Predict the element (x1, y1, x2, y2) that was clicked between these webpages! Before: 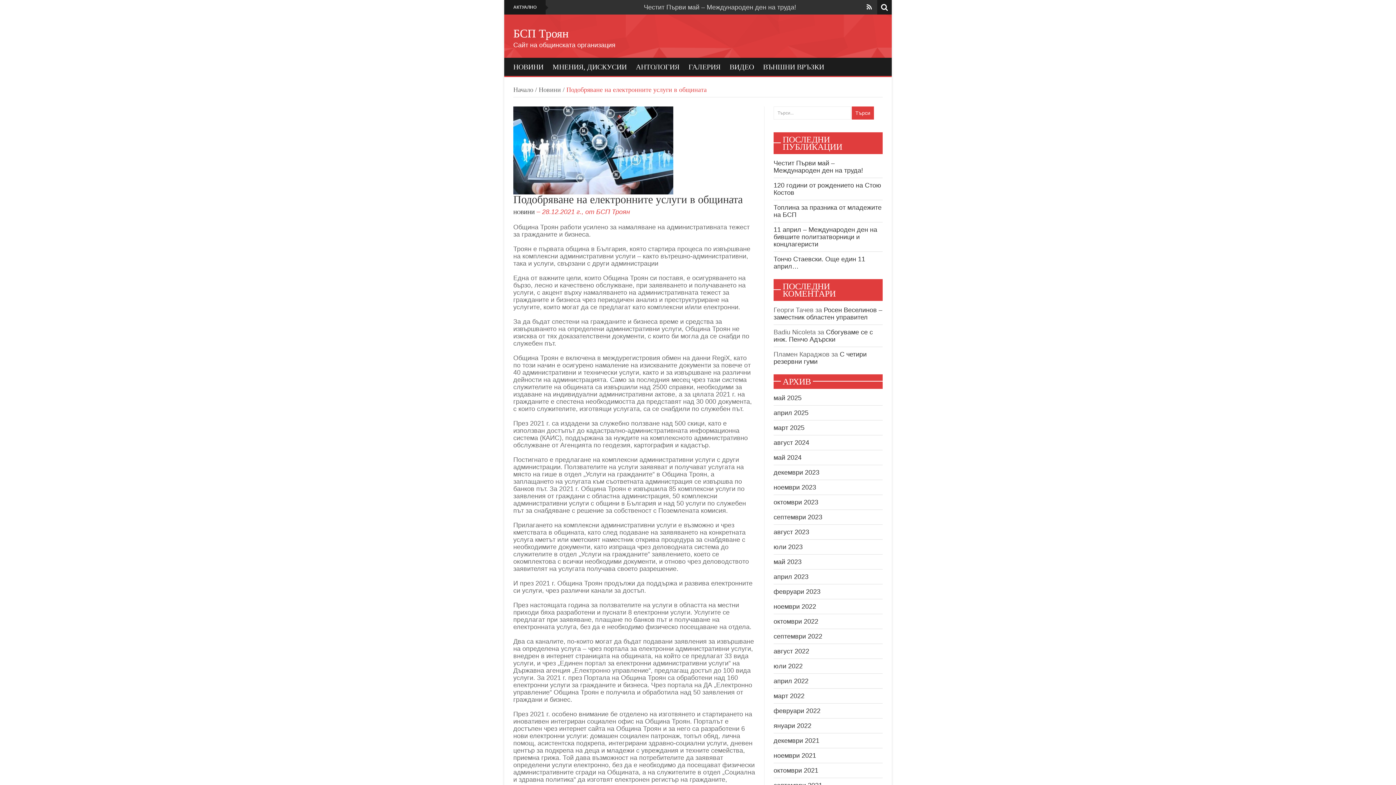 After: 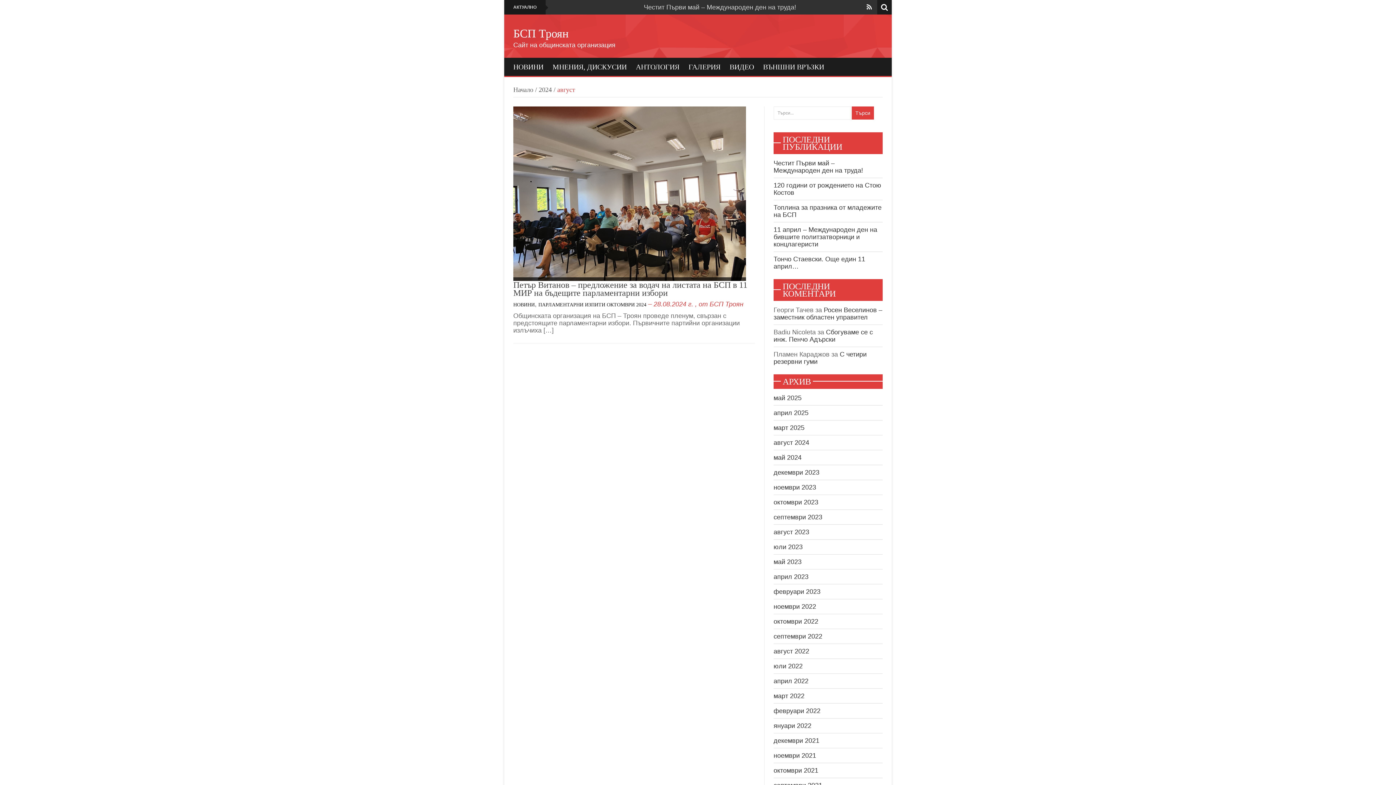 Action: bbox: (773, 439, 809, 446) label: август 2024